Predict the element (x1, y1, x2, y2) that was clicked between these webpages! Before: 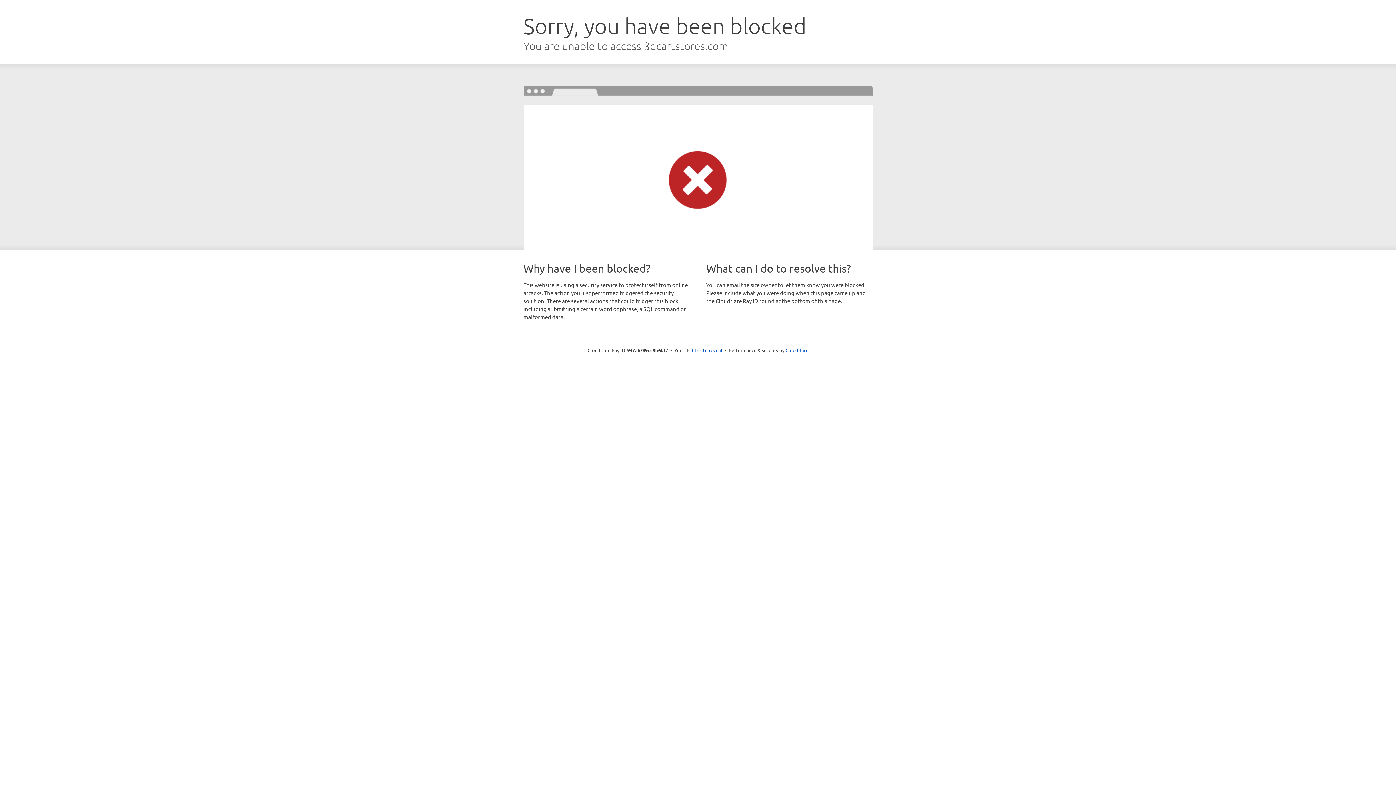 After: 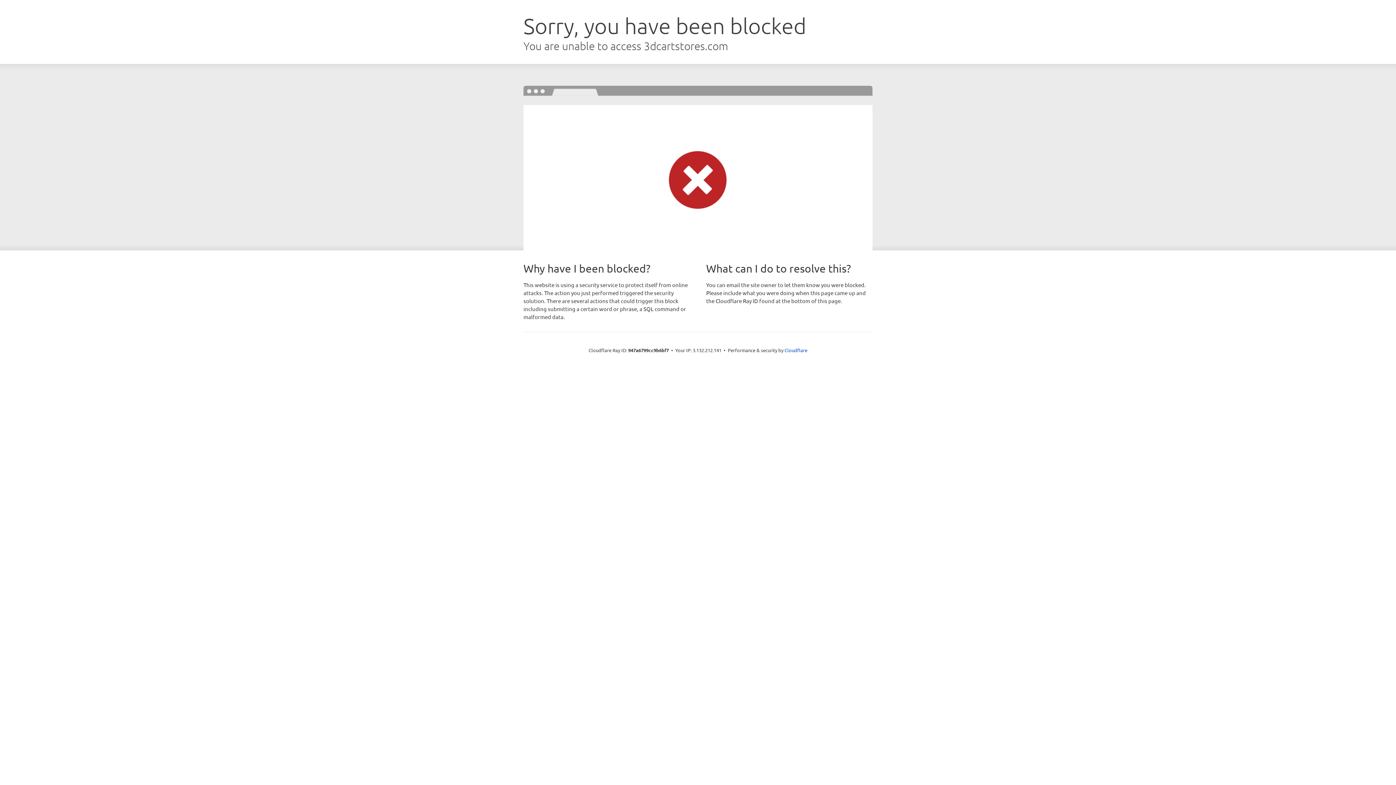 Action: bbox: (692, 346, 722, 353) label: Click to reveal